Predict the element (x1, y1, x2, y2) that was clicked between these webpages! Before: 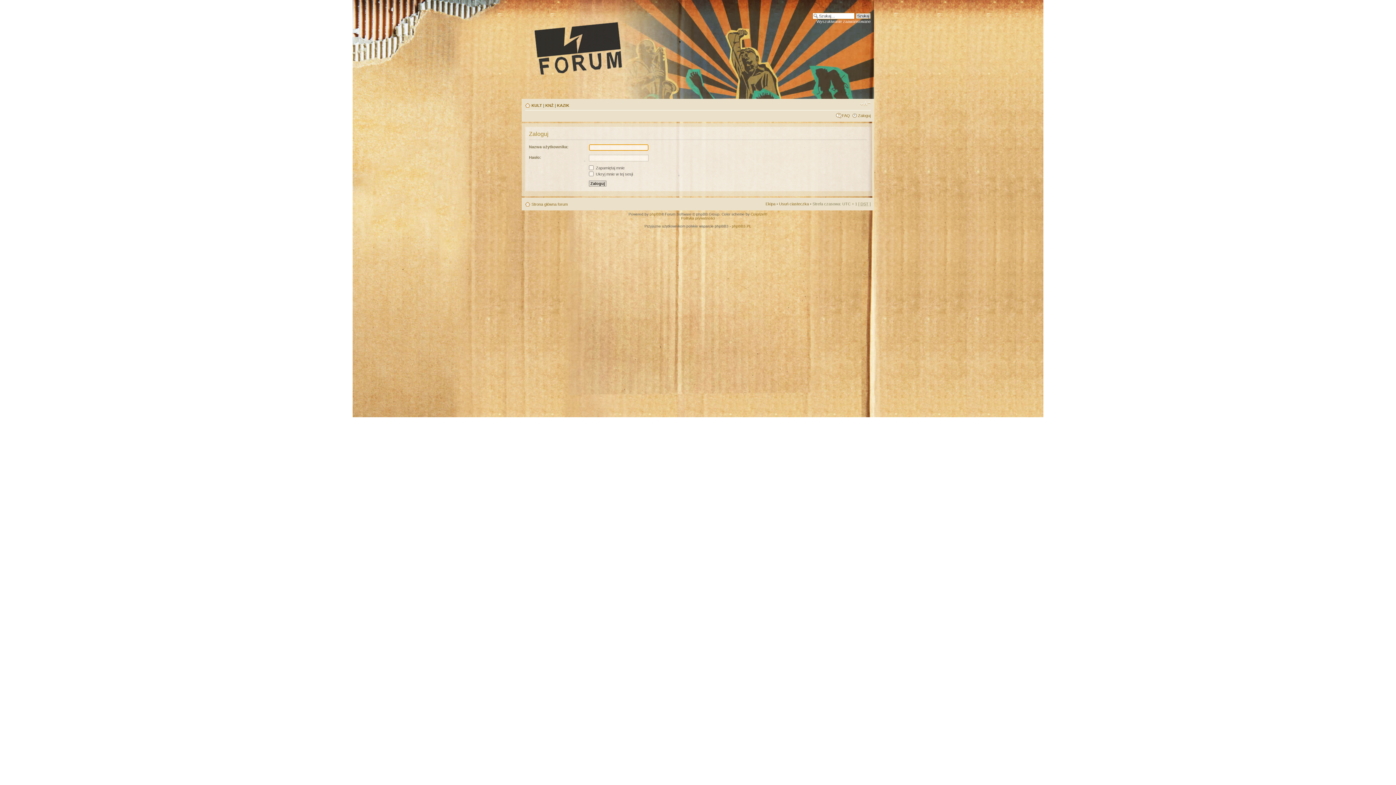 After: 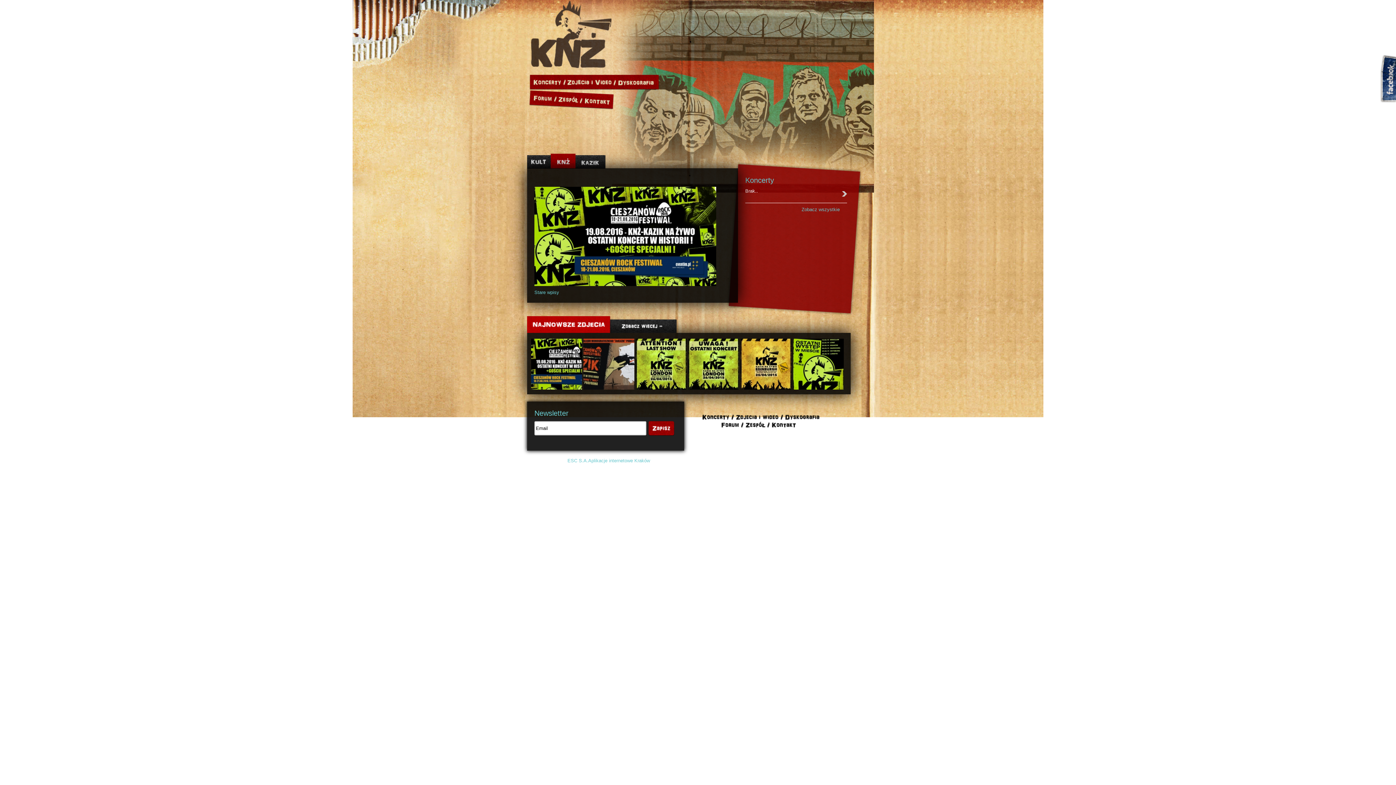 Action: label: KNŻ bbox: (545, 103, 553, 107)